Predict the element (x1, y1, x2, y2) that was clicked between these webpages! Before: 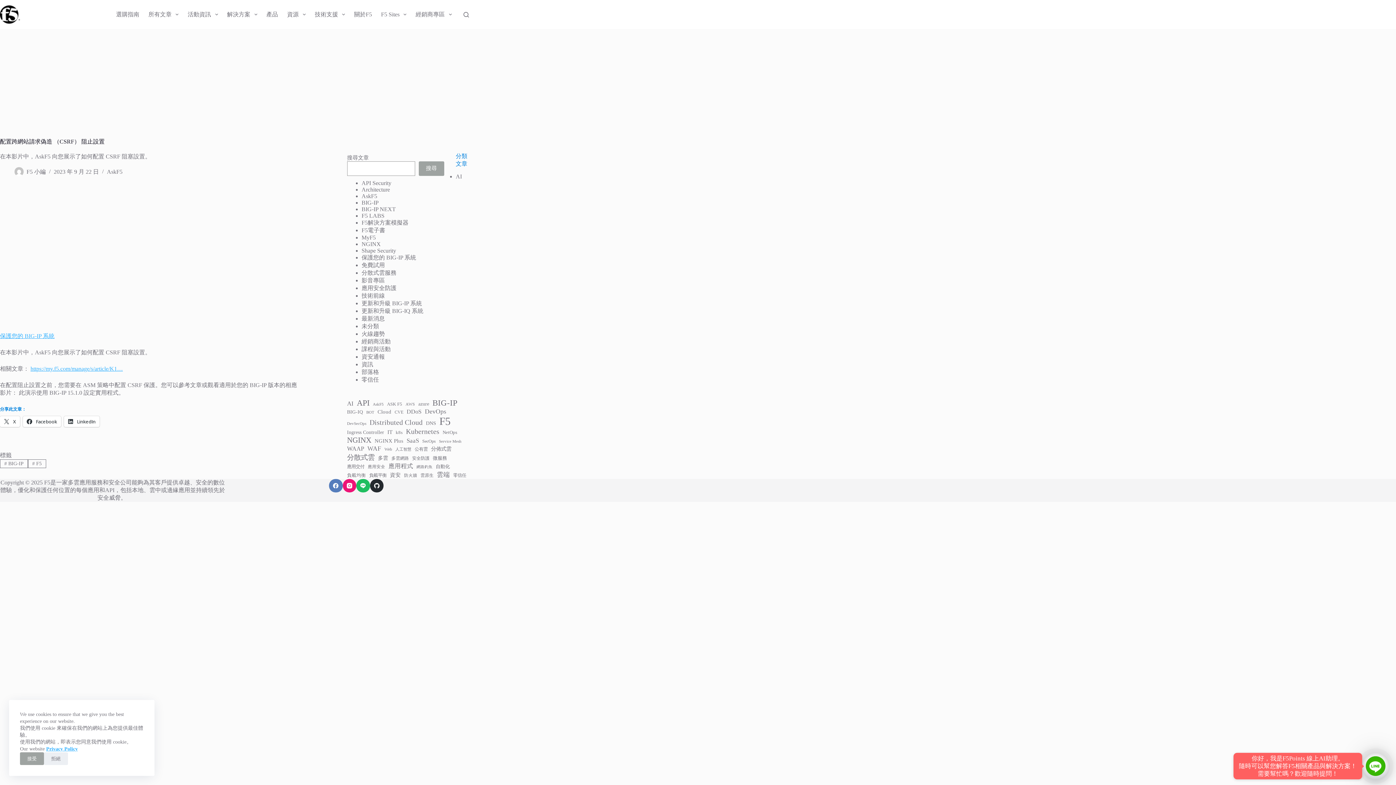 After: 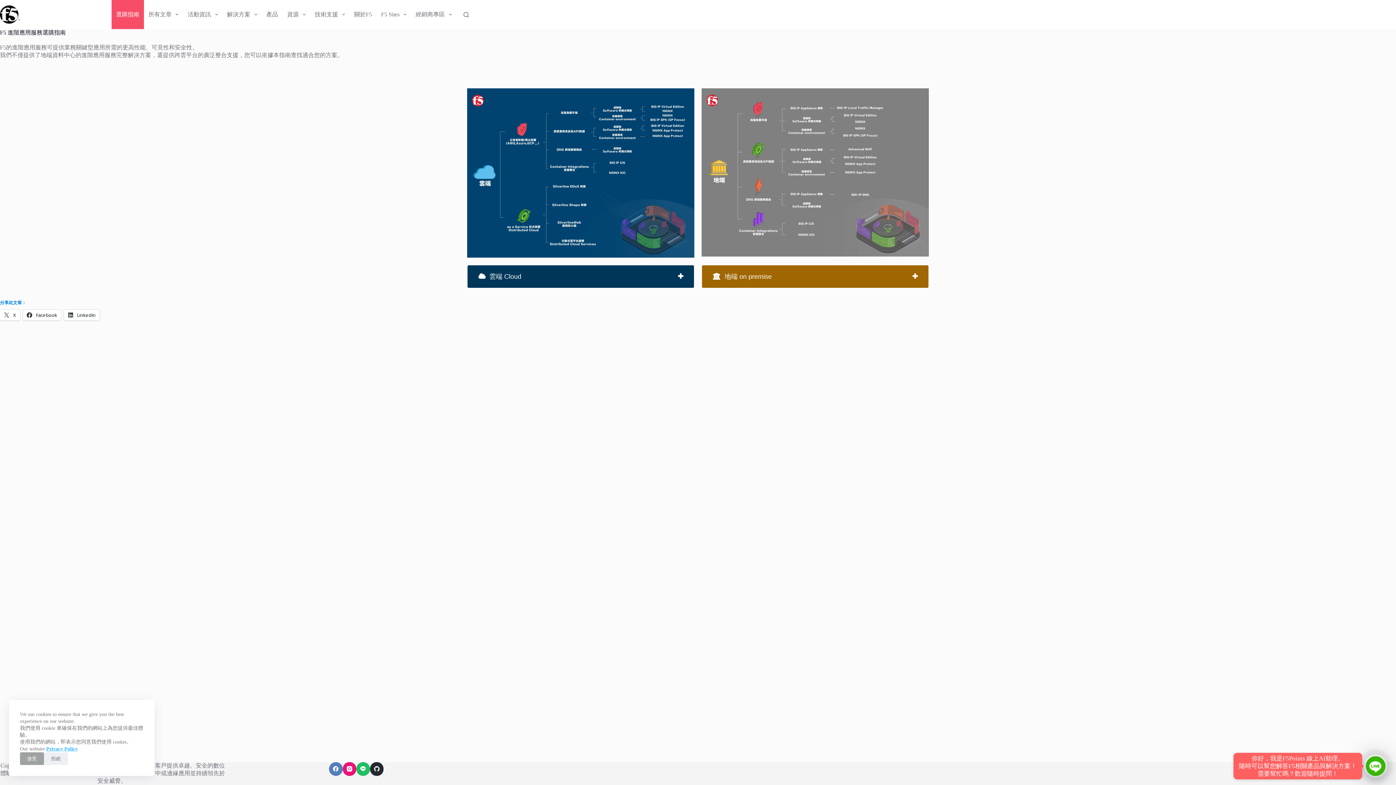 Action: bbox: (111, 0, 143, 29) label: 選購指南